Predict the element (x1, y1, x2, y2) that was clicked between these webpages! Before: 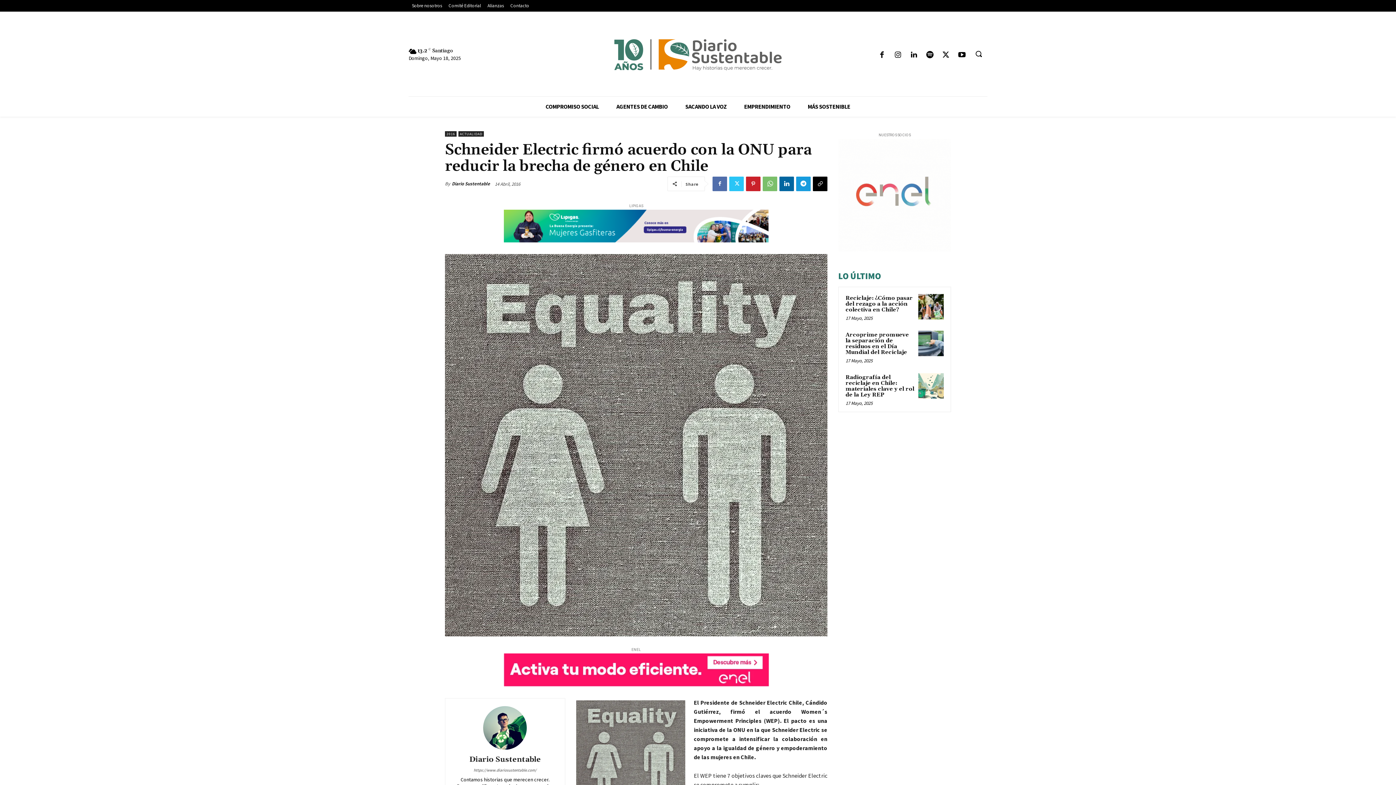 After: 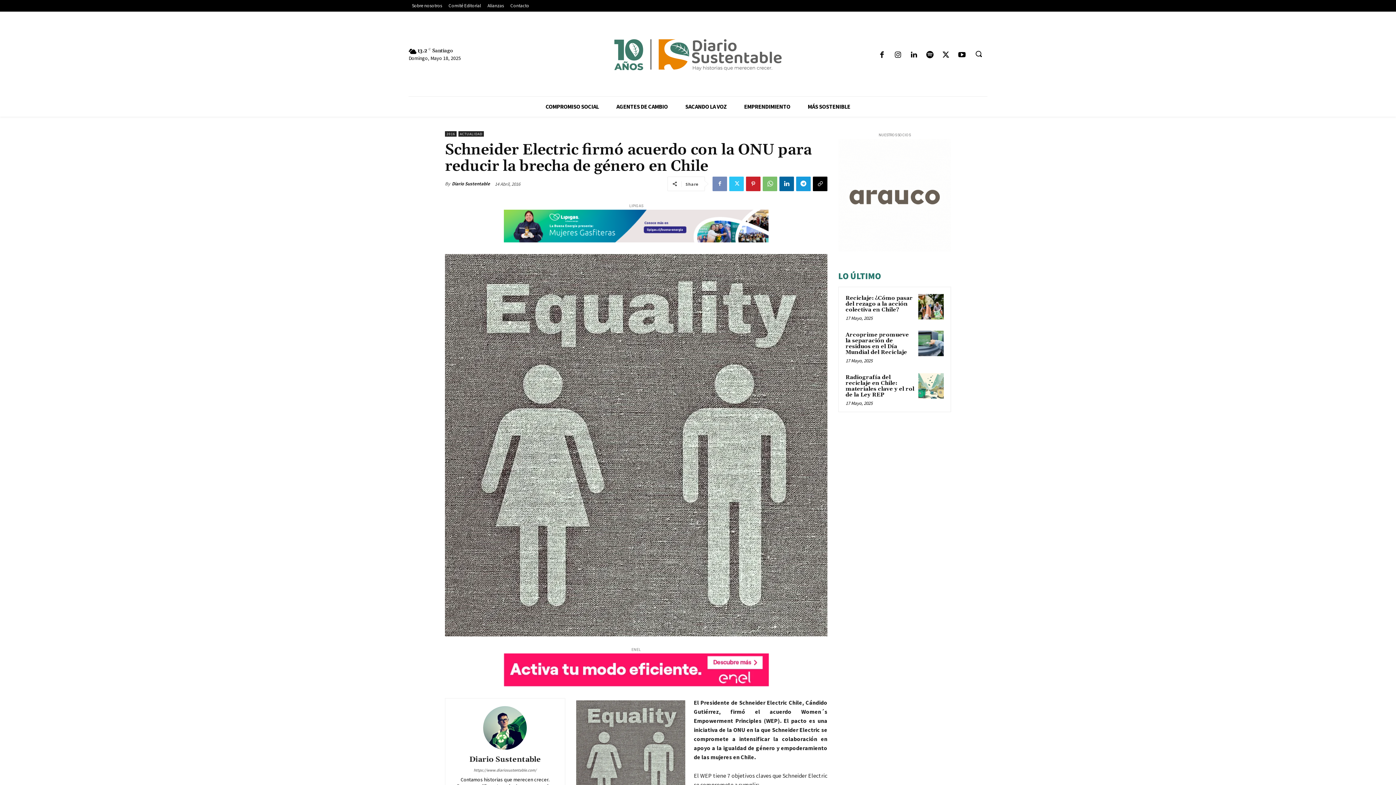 Action: bbox: (712, 176, 727, 191)